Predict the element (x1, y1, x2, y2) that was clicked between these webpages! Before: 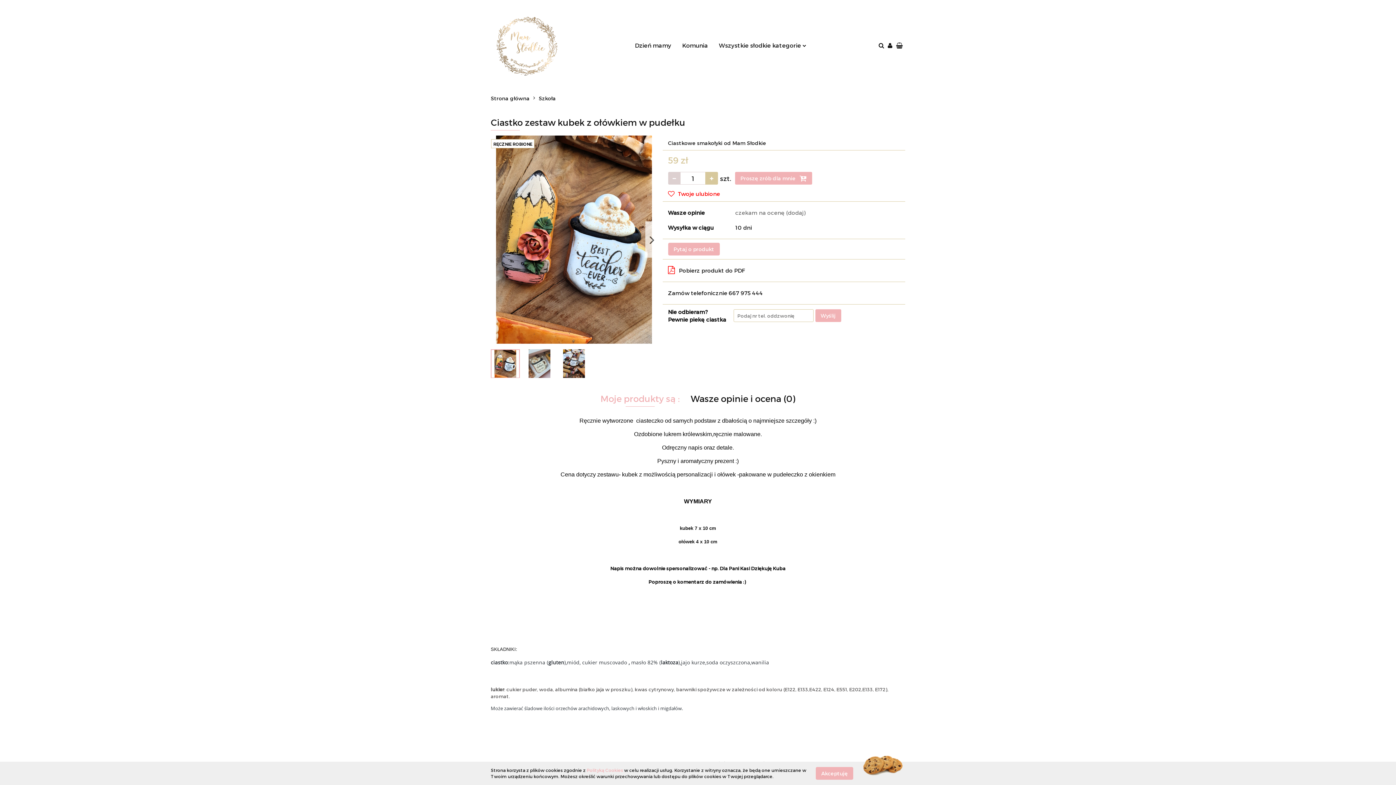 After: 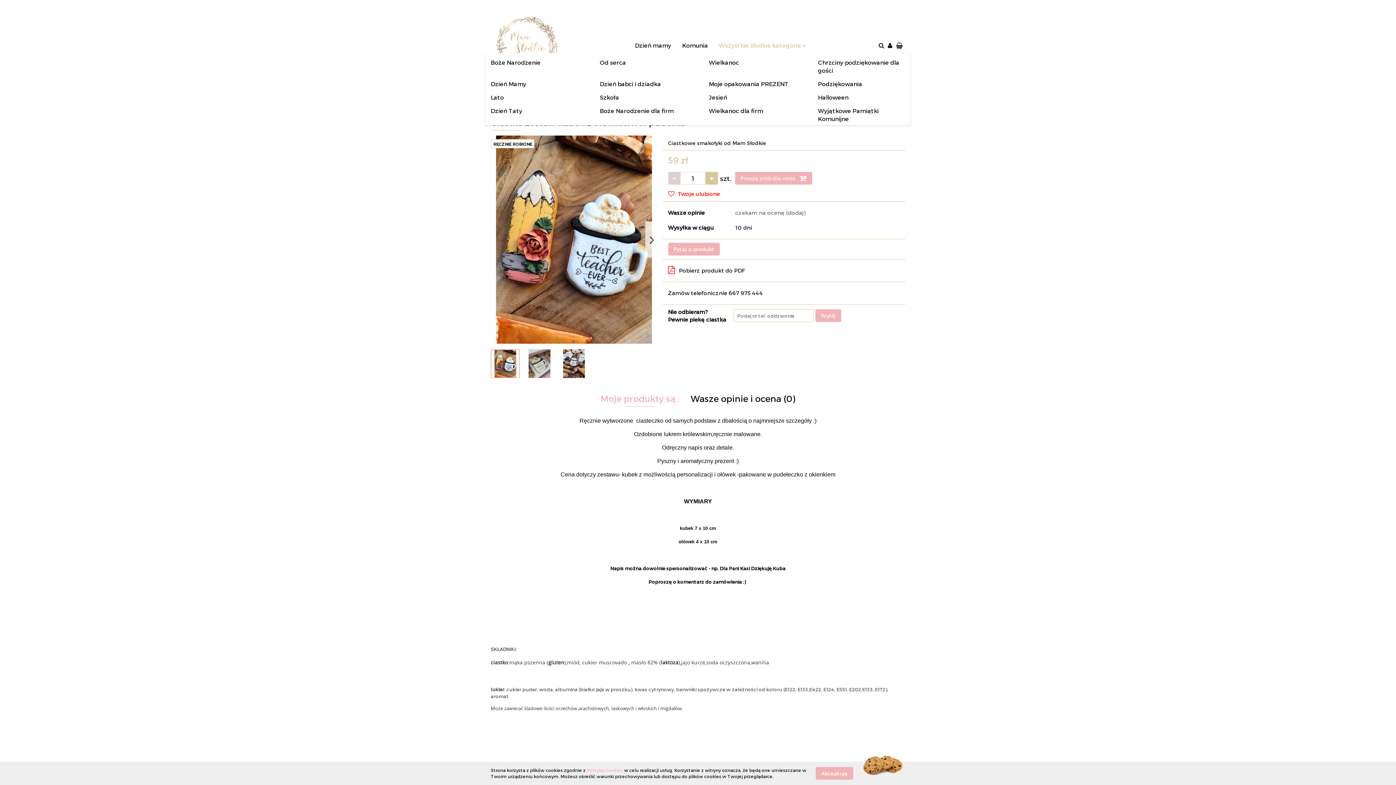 Action: label: Wszystkie słodkie kategorie  bbox: (713, 37, 811, 53)